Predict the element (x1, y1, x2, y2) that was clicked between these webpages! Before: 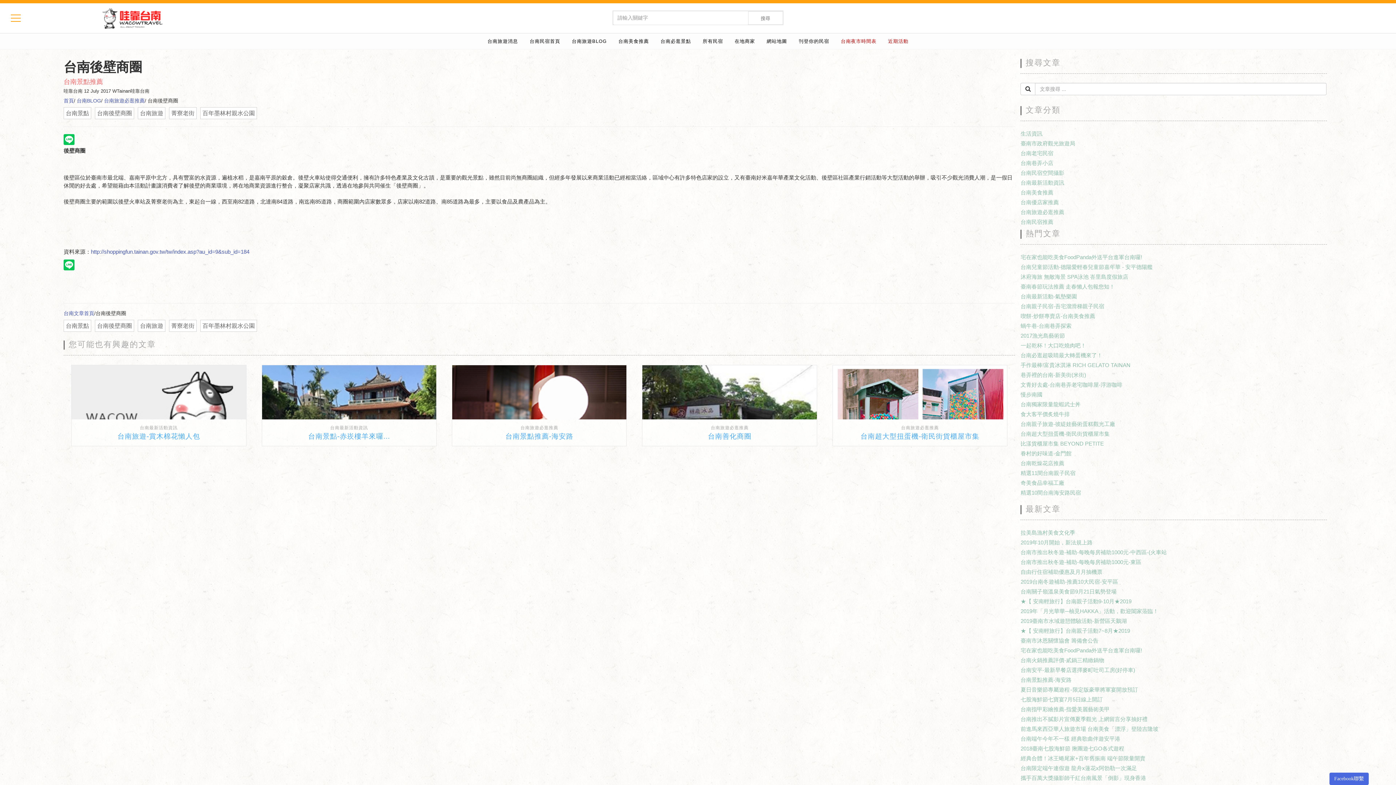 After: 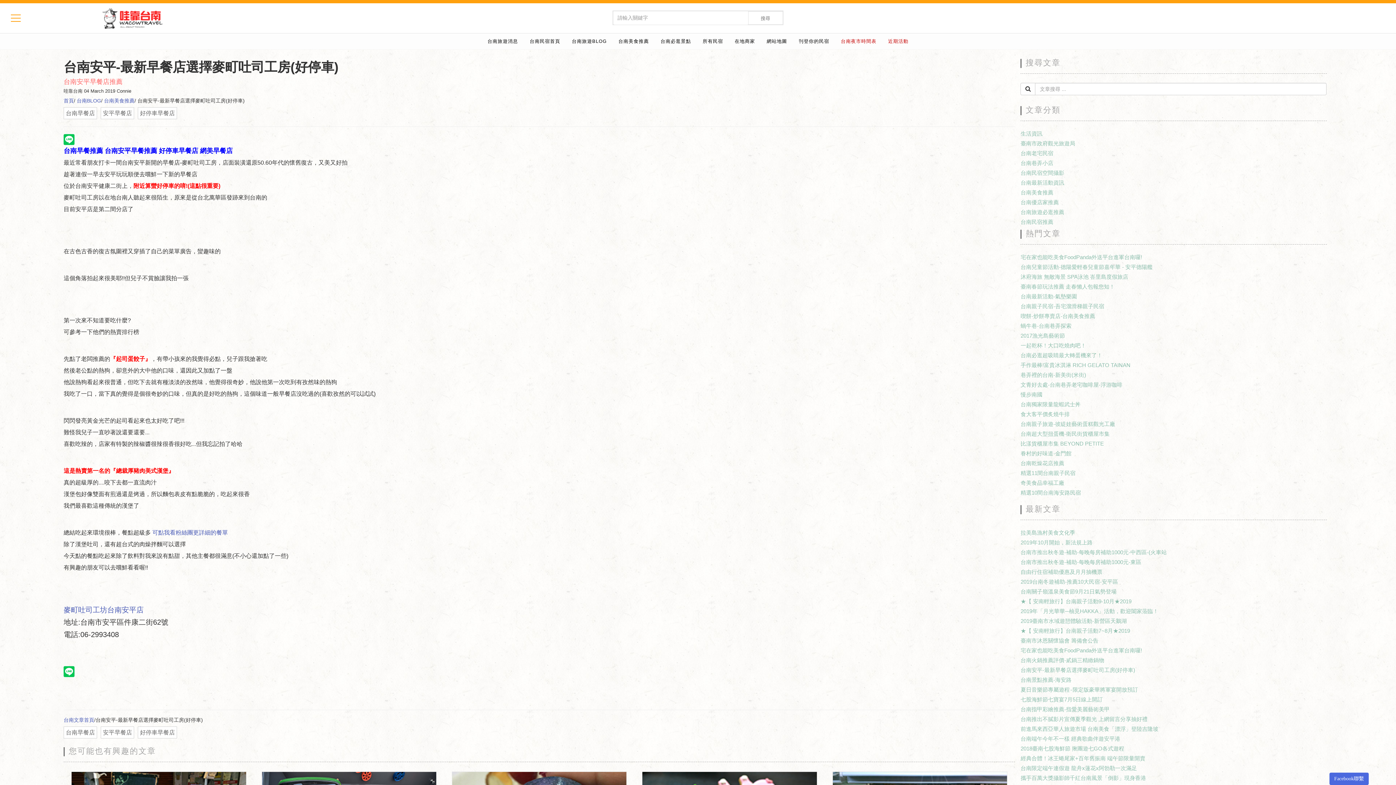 Action: label: 台南安平-最新早餐店選擇麥町吐司工房(好停車) bbox: (1020, 667, 1135, 673)